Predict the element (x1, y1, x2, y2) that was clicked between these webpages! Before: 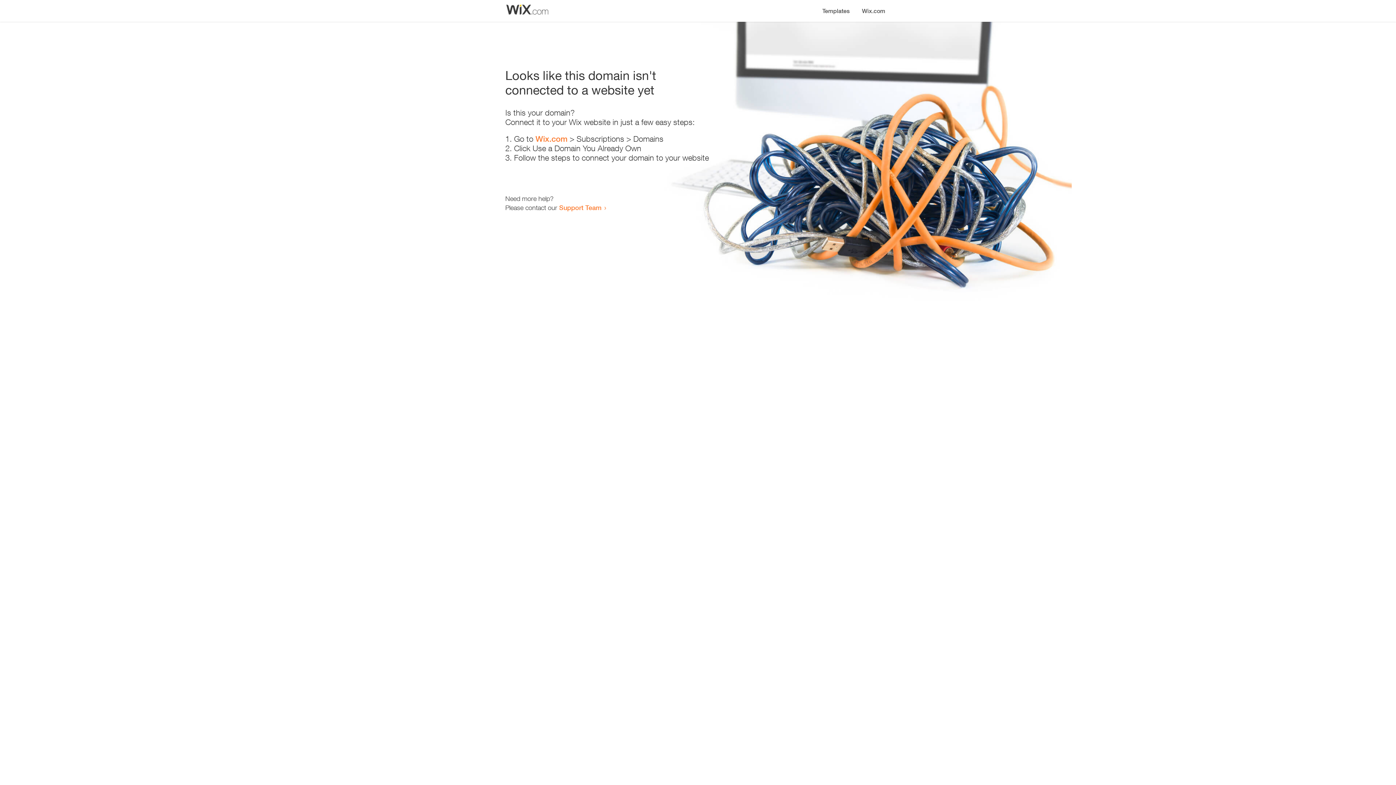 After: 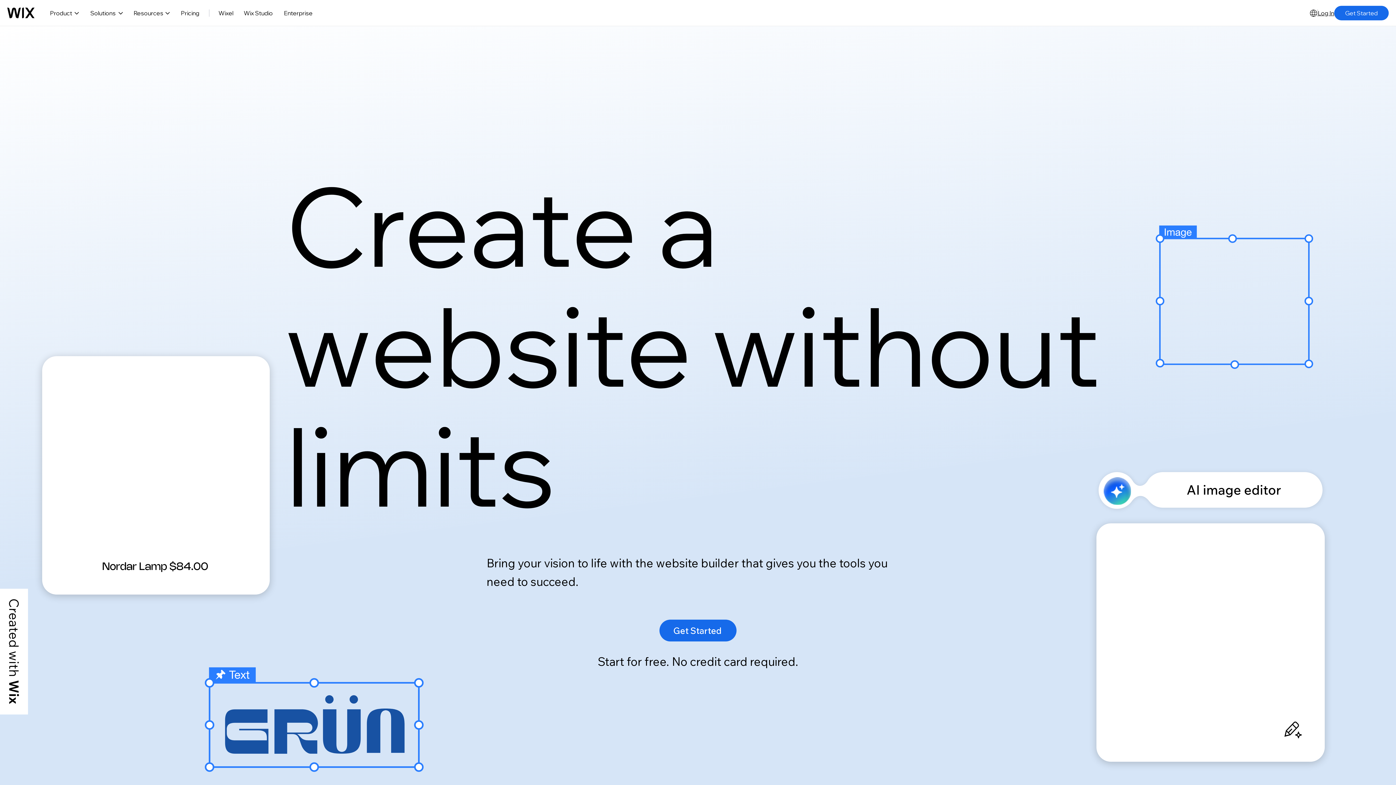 Action: bbox: (856, 0, 890, 14) label: Wix.com